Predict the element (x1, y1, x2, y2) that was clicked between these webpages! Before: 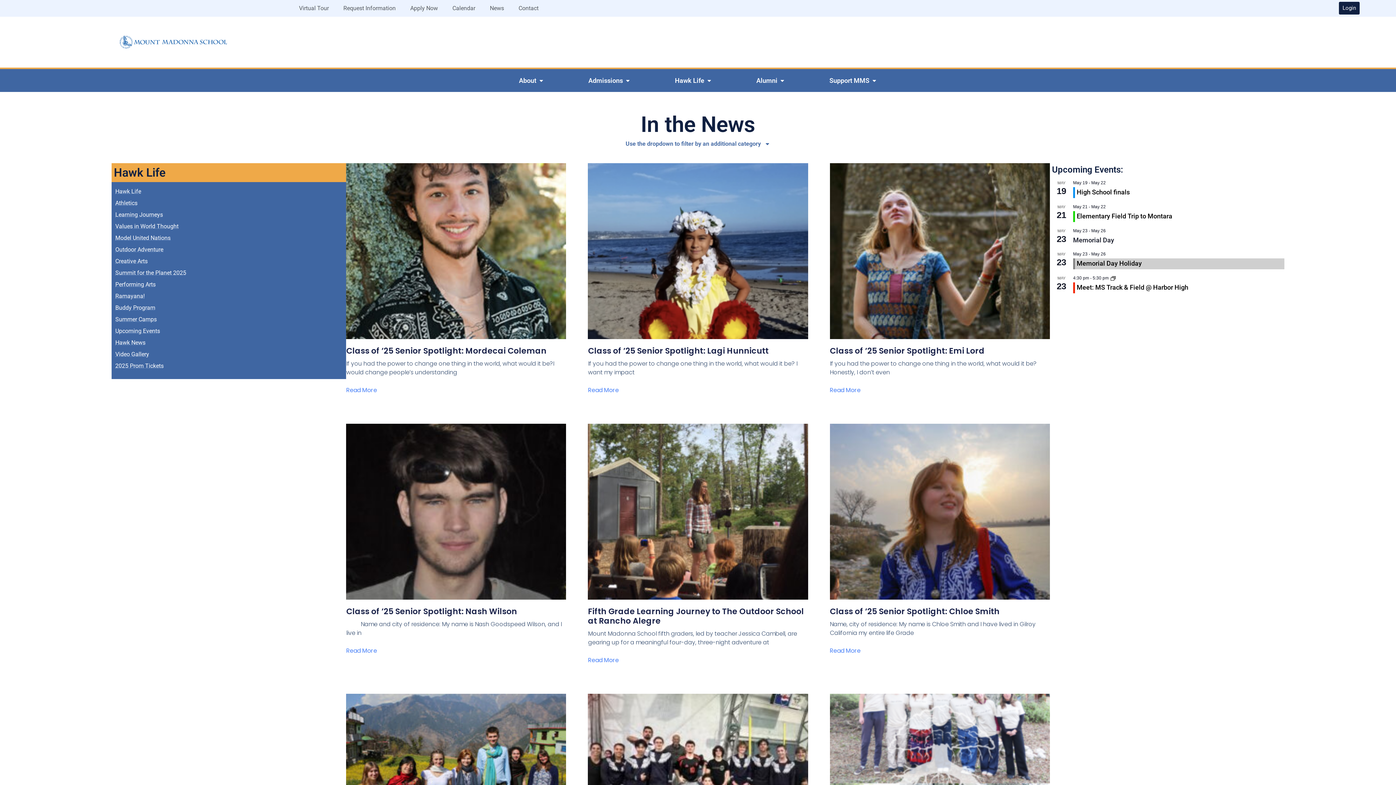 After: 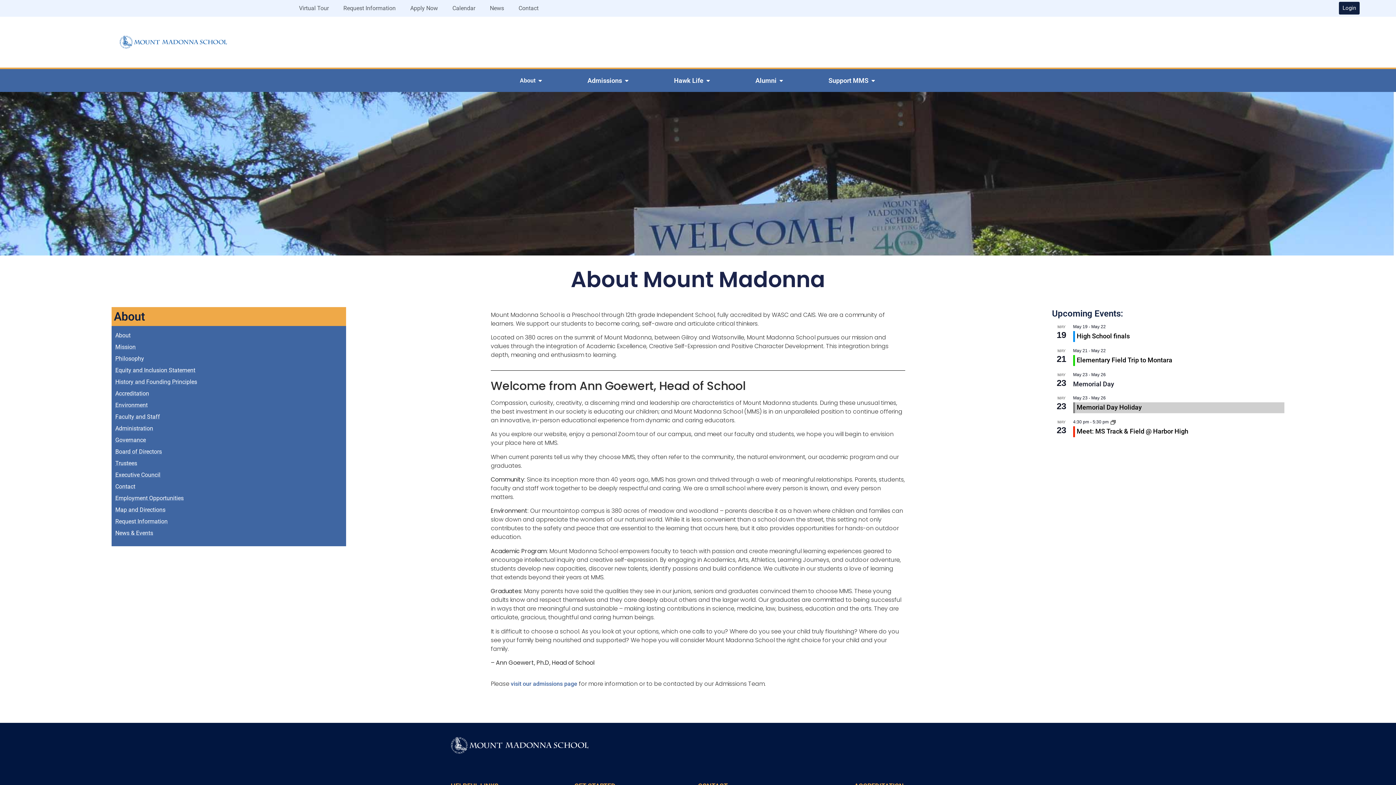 Action: bbox: (519, 75, 536, 85) label: About